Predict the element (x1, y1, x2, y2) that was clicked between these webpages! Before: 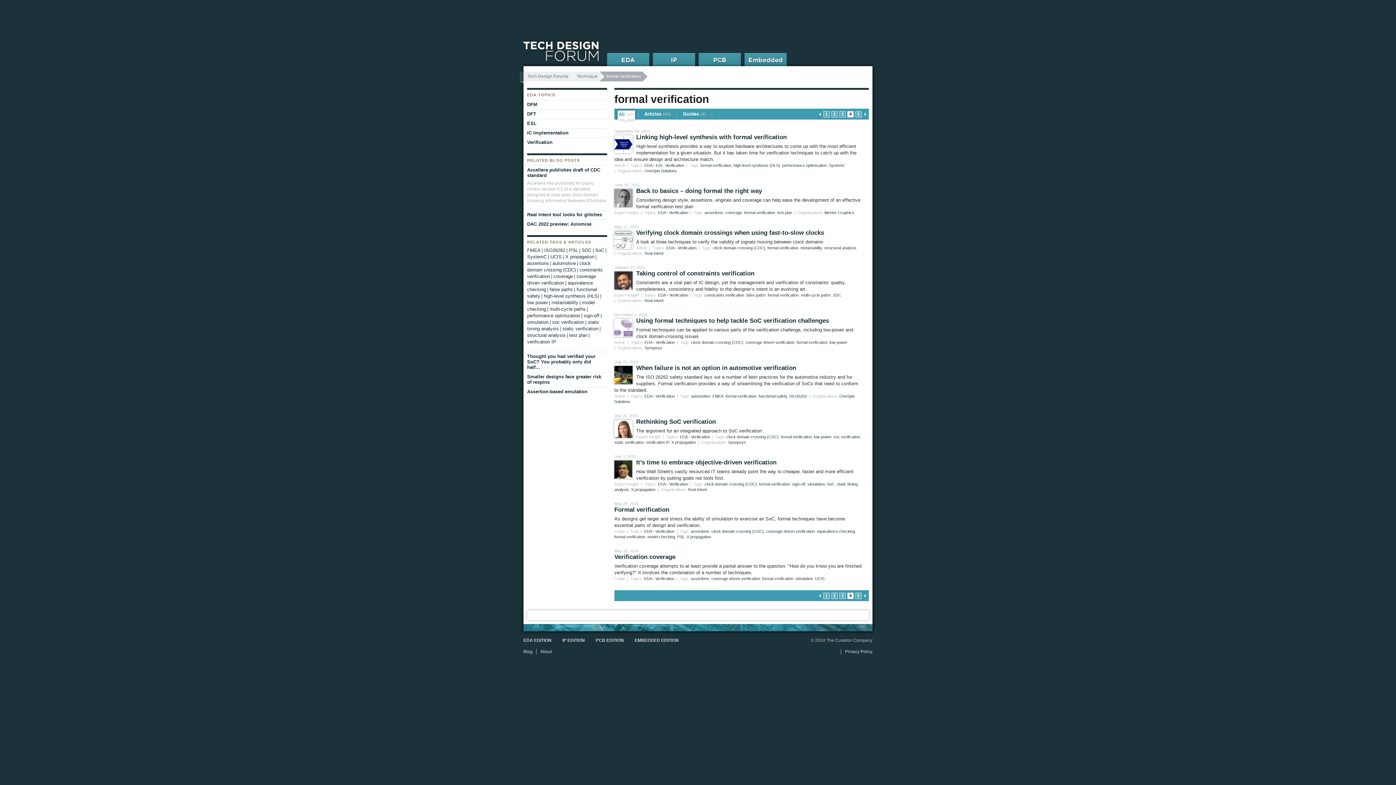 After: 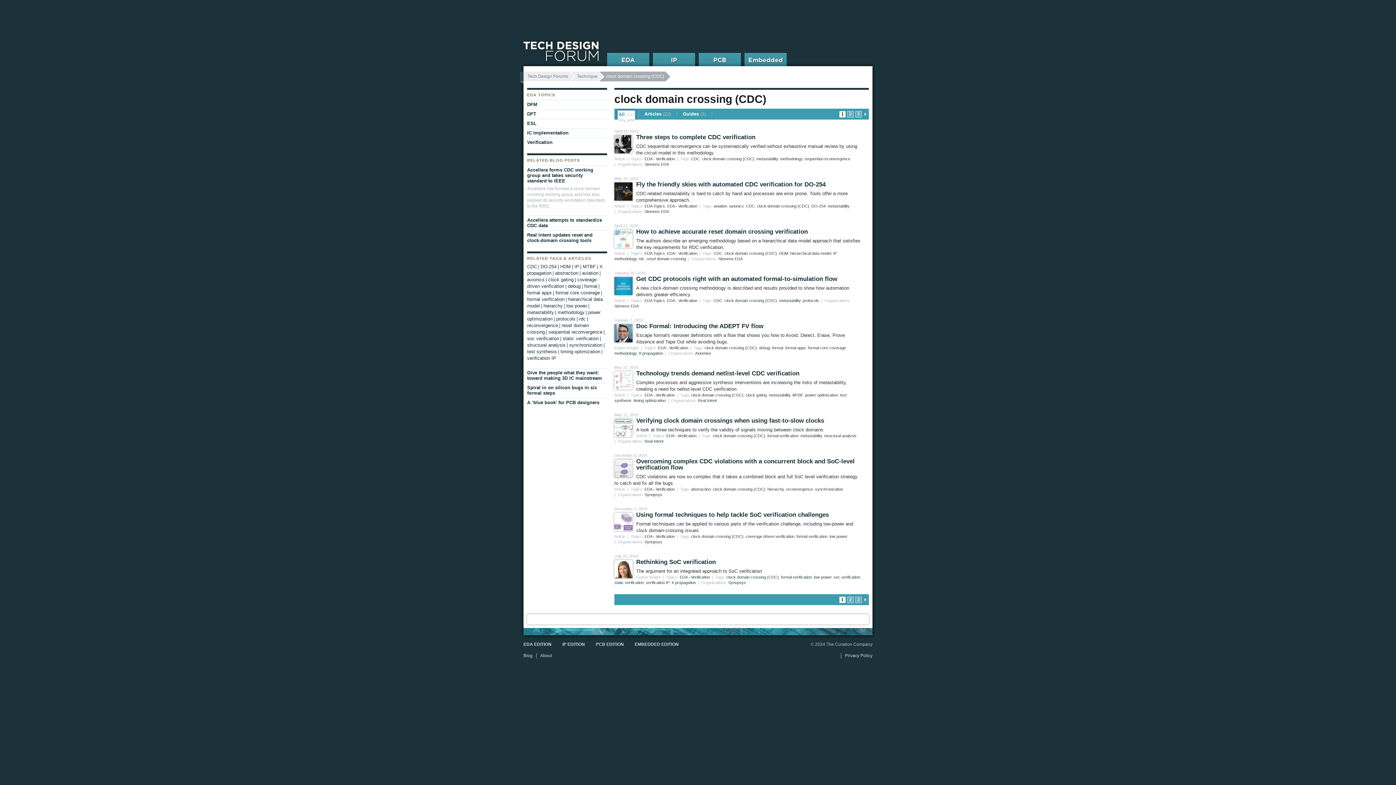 Action: bbox: (704, 482, 757, 486) label: clock domain crossing (CDC)